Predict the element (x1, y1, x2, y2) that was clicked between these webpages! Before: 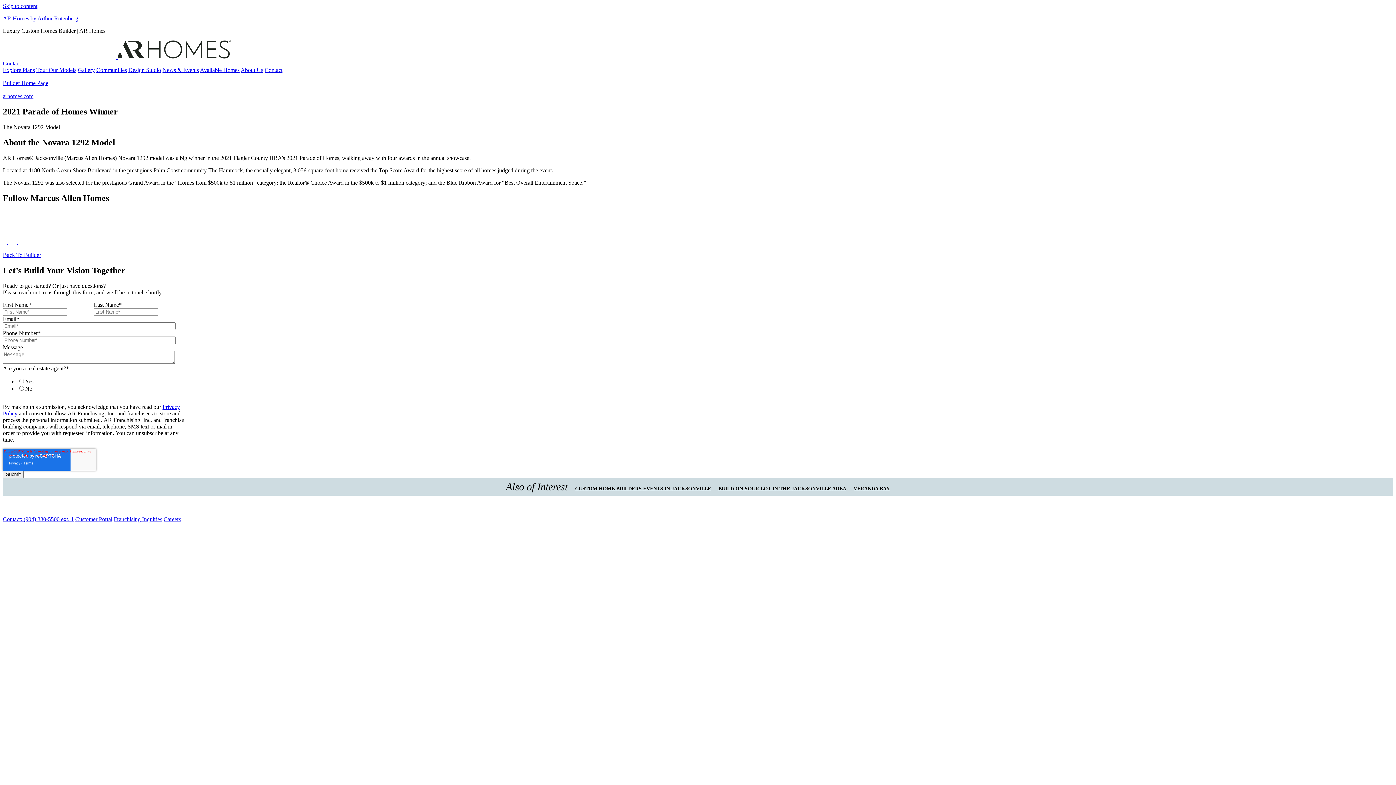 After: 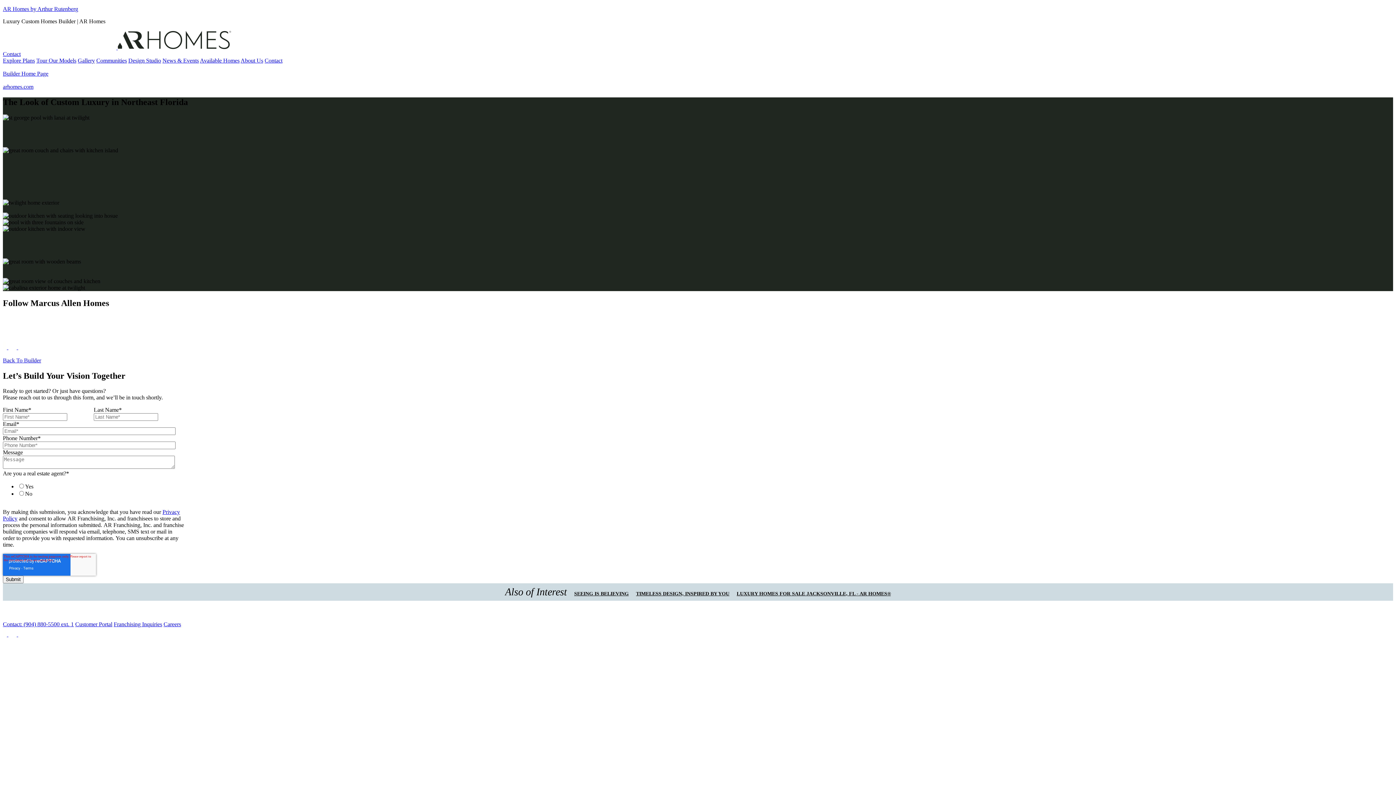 Action: bbox: (77, 66, 94, 73) label: Gallery